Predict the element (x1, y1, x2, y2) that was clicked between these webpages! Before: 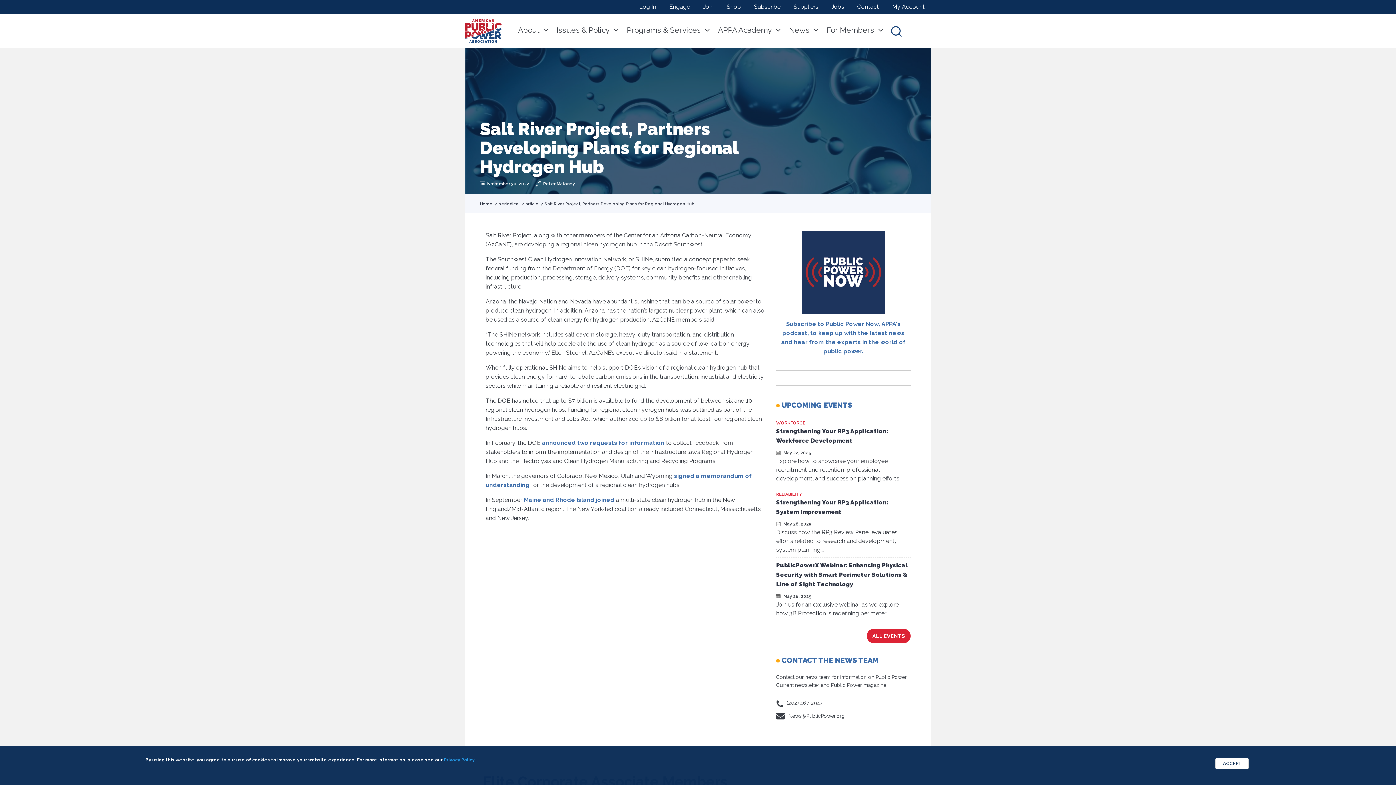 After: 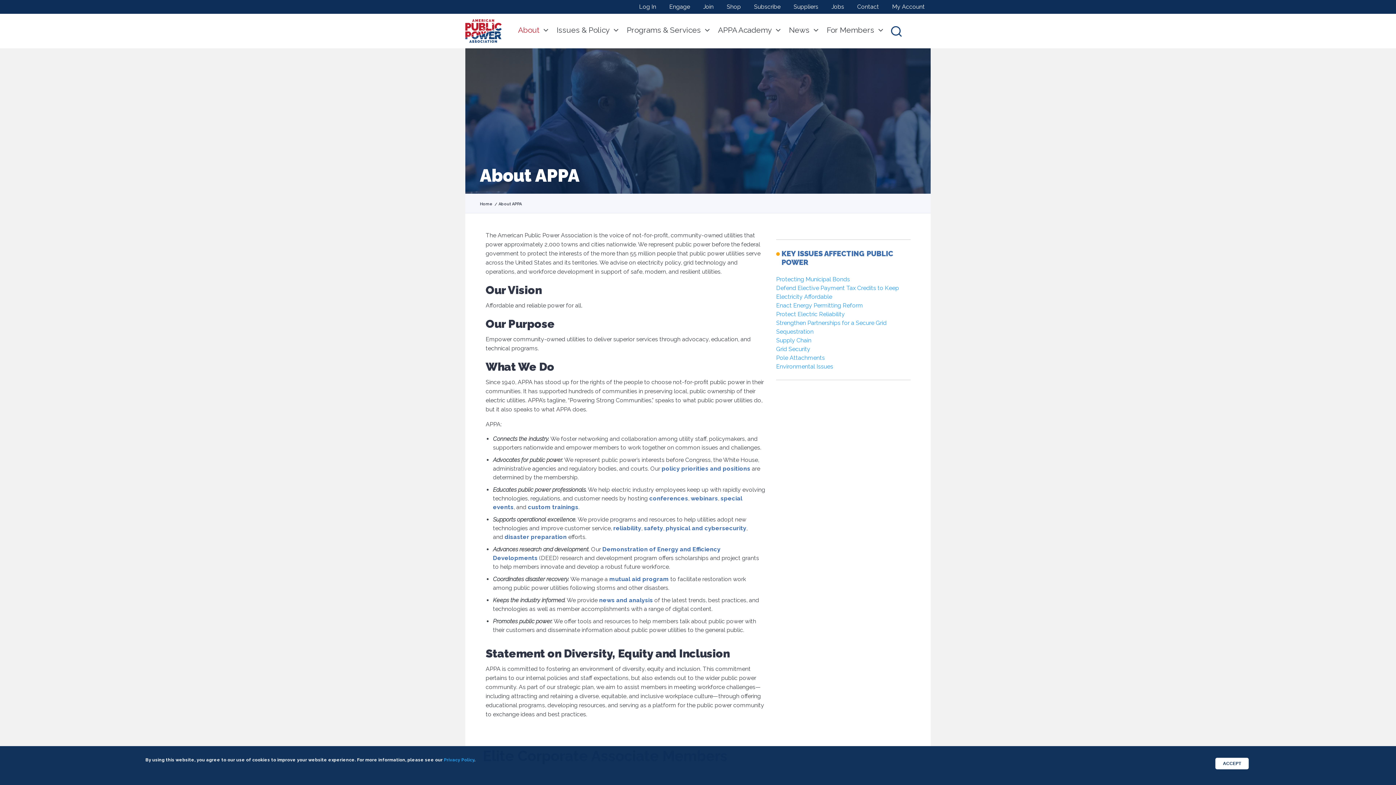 Action: label: About bbox: (518, 26, 539, 33)